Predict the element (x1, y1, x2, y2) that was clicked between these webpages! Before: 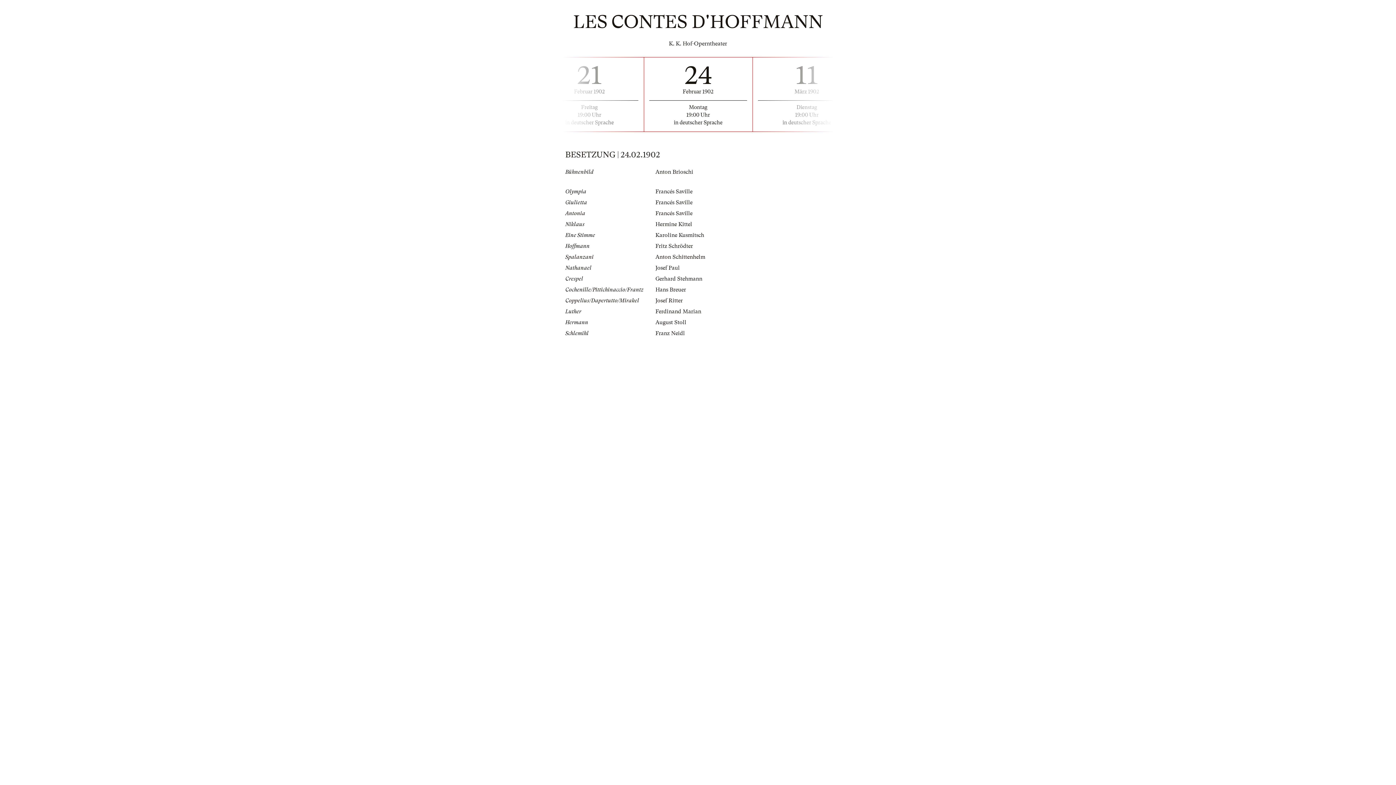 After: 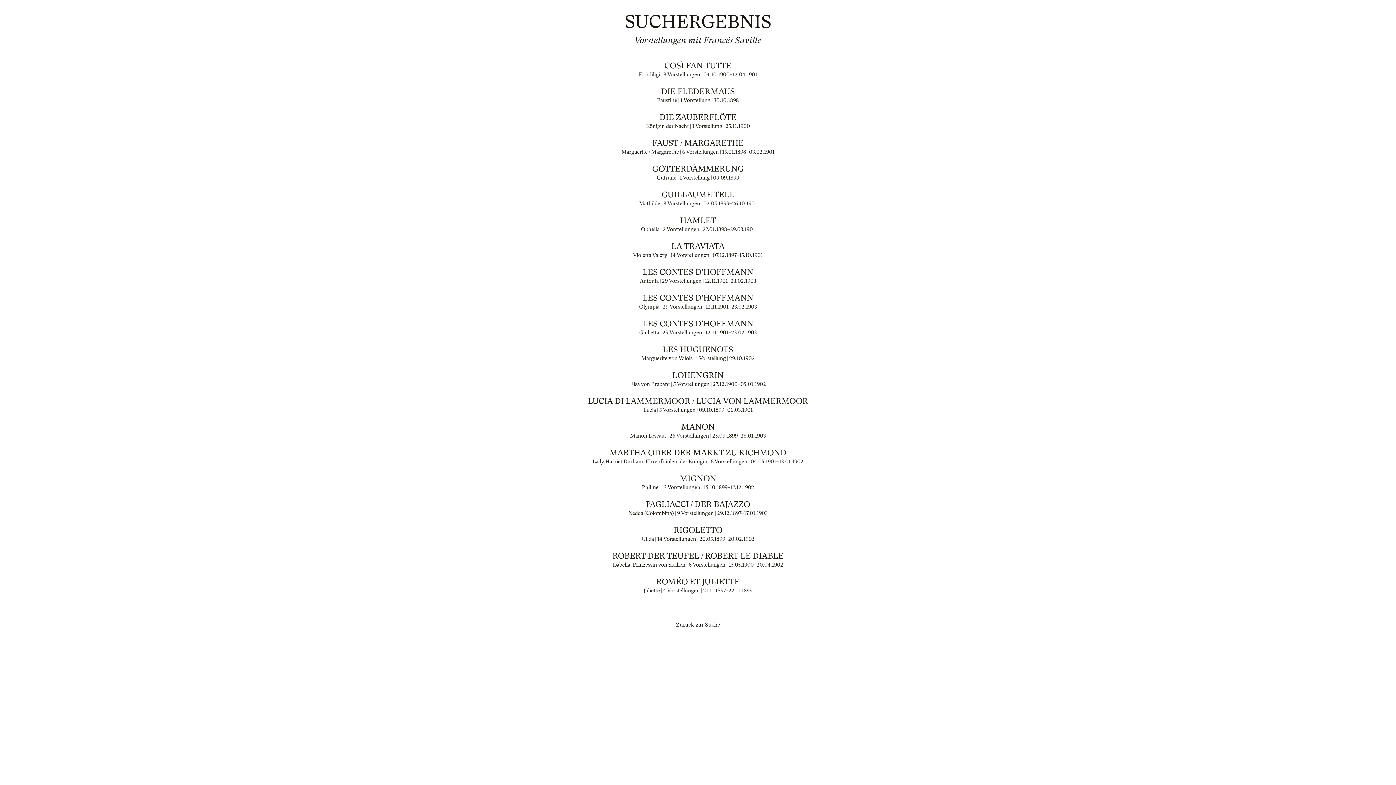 Action: label: Francés Saville bbox: (655, 199, 692, 205)